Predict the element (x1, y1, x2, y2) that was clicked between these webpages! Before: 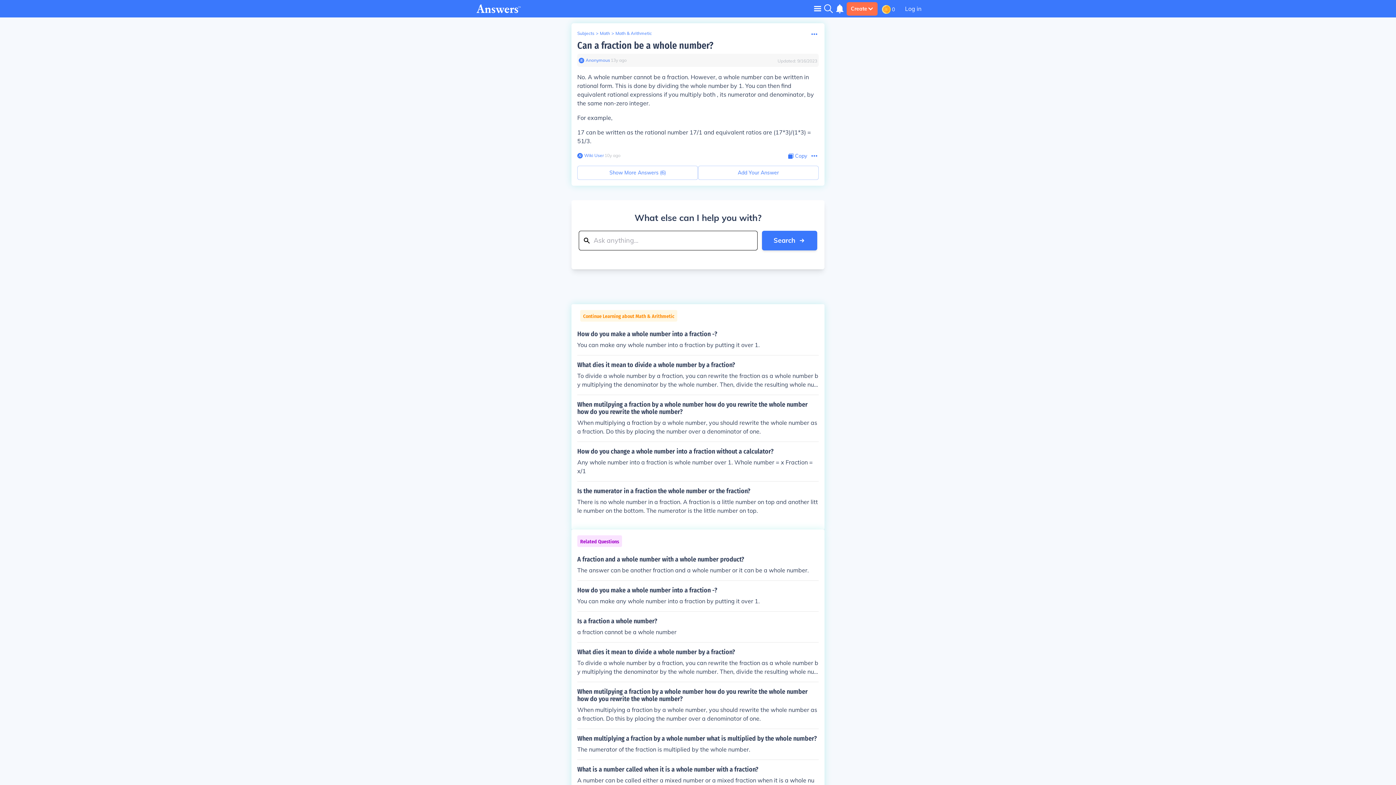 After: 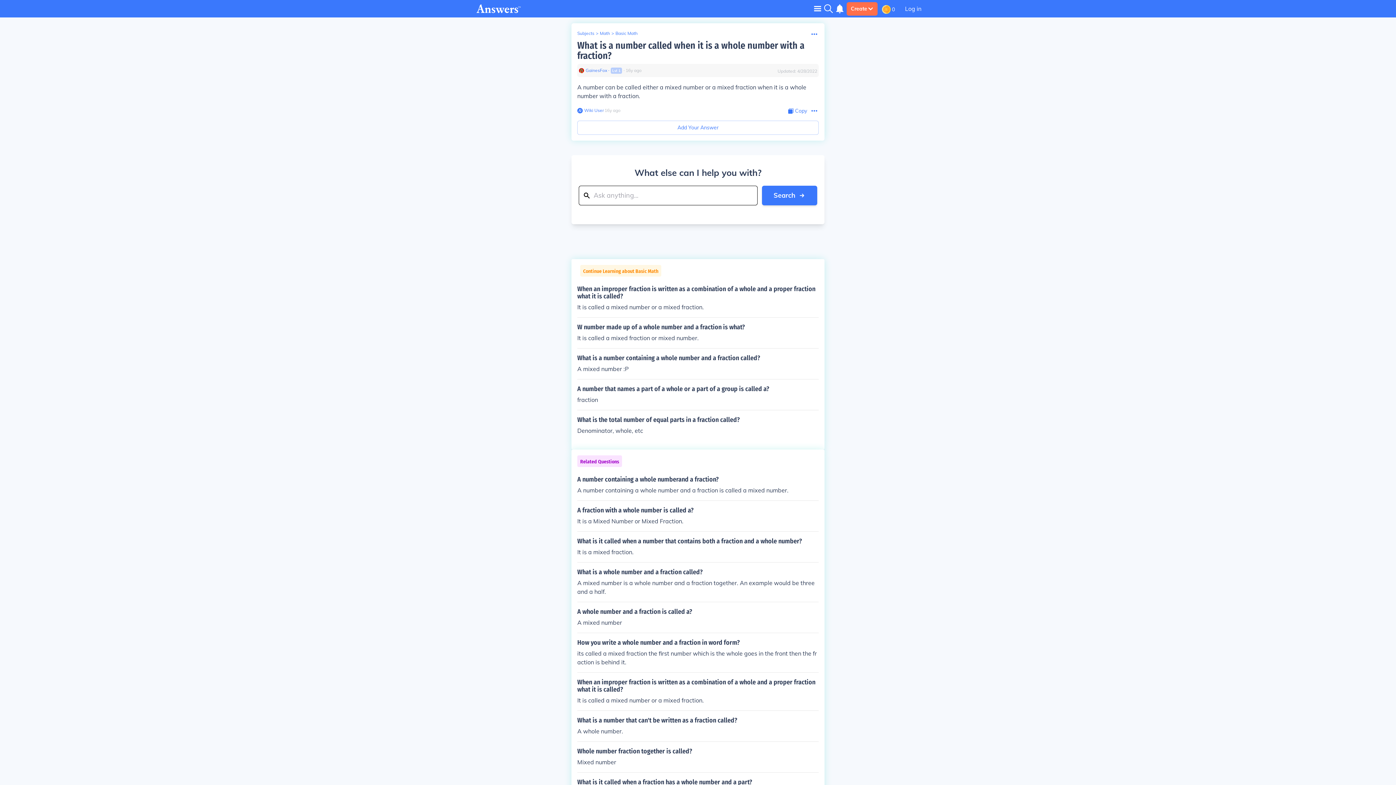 Action: bbox: (577, 766, 818, 793) label: What is a number called when it is a whole number with a fraction?

A number can be called either a mixed number or a mixed fraction when it is a whole number with a fraction.